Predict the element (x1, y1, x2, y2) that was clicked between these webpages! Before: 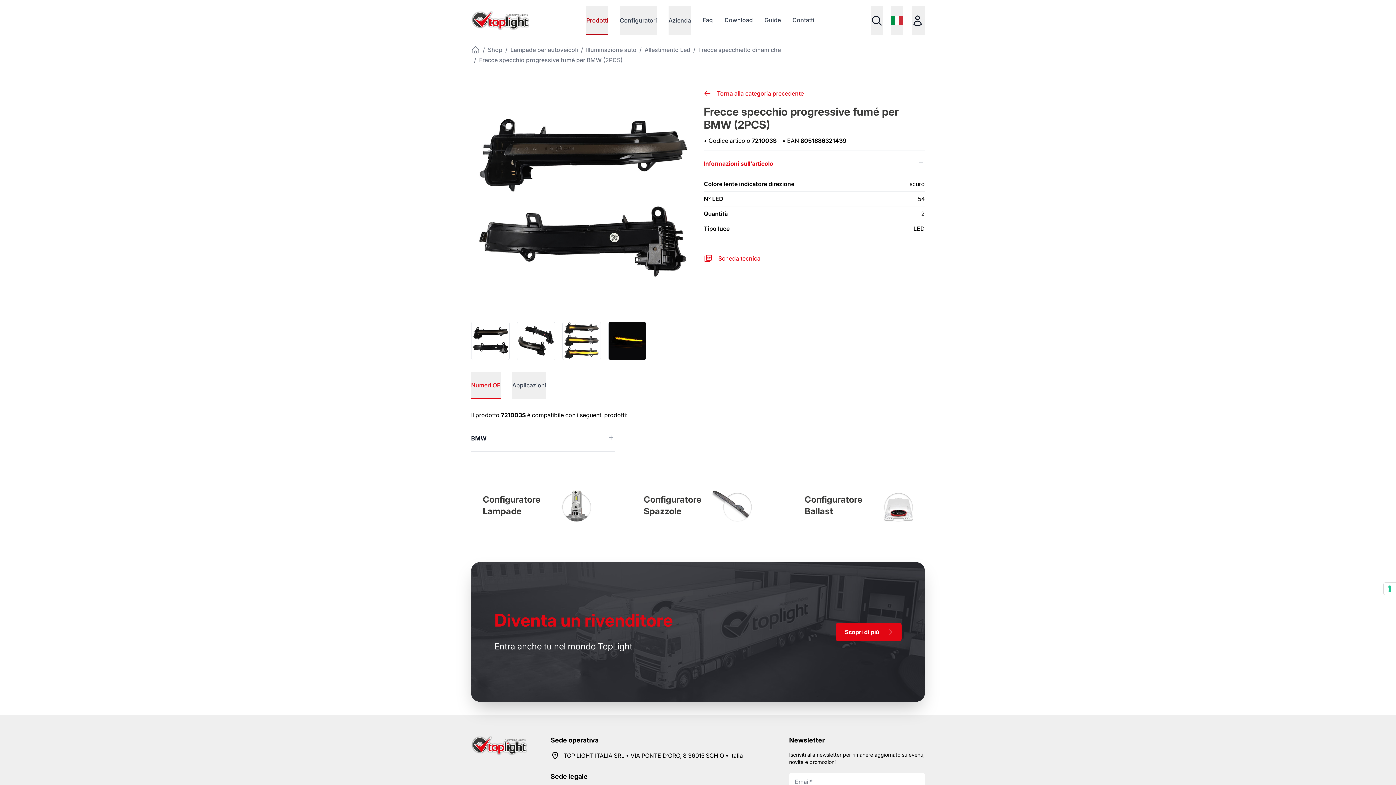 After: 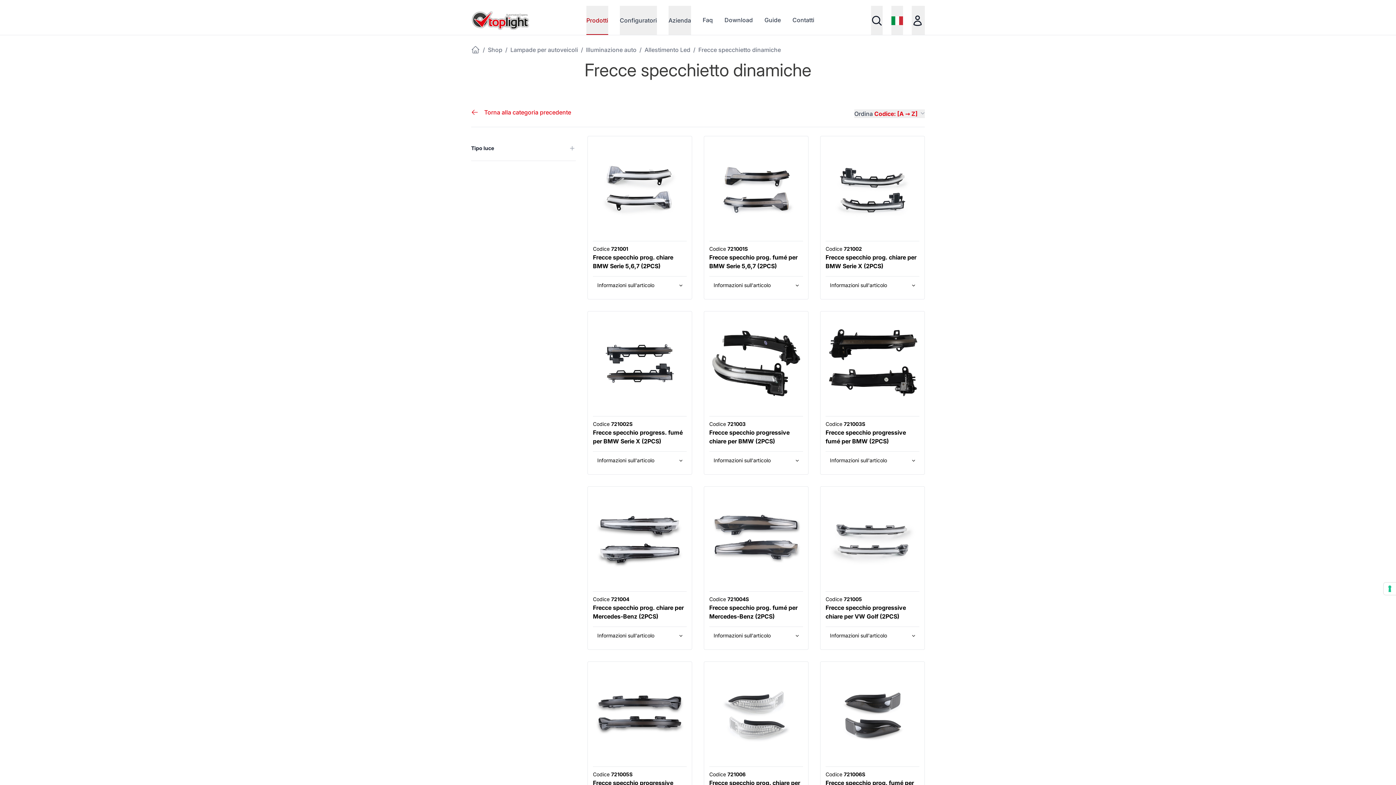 Action: bbox: (703, 89, 803, 97) label: Torna alla categoria precedente